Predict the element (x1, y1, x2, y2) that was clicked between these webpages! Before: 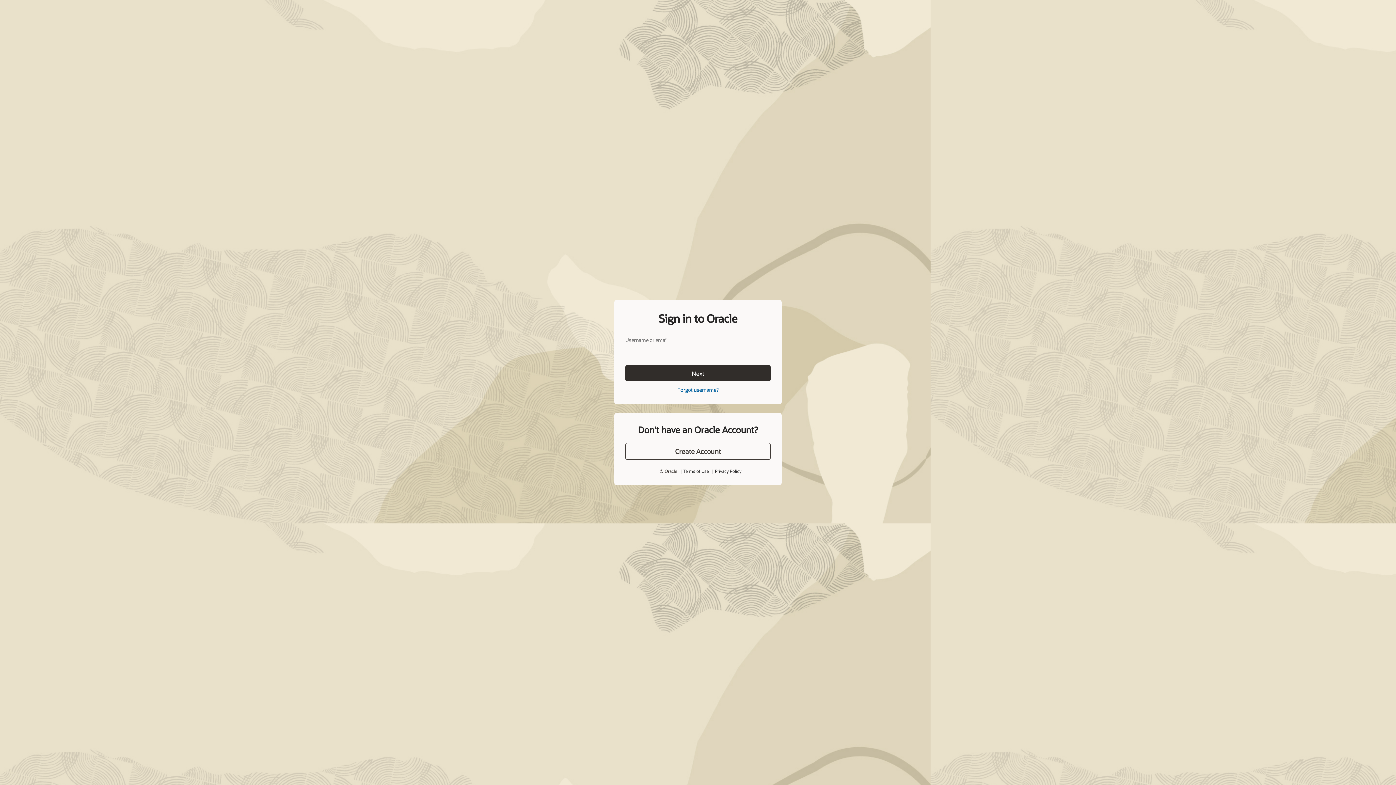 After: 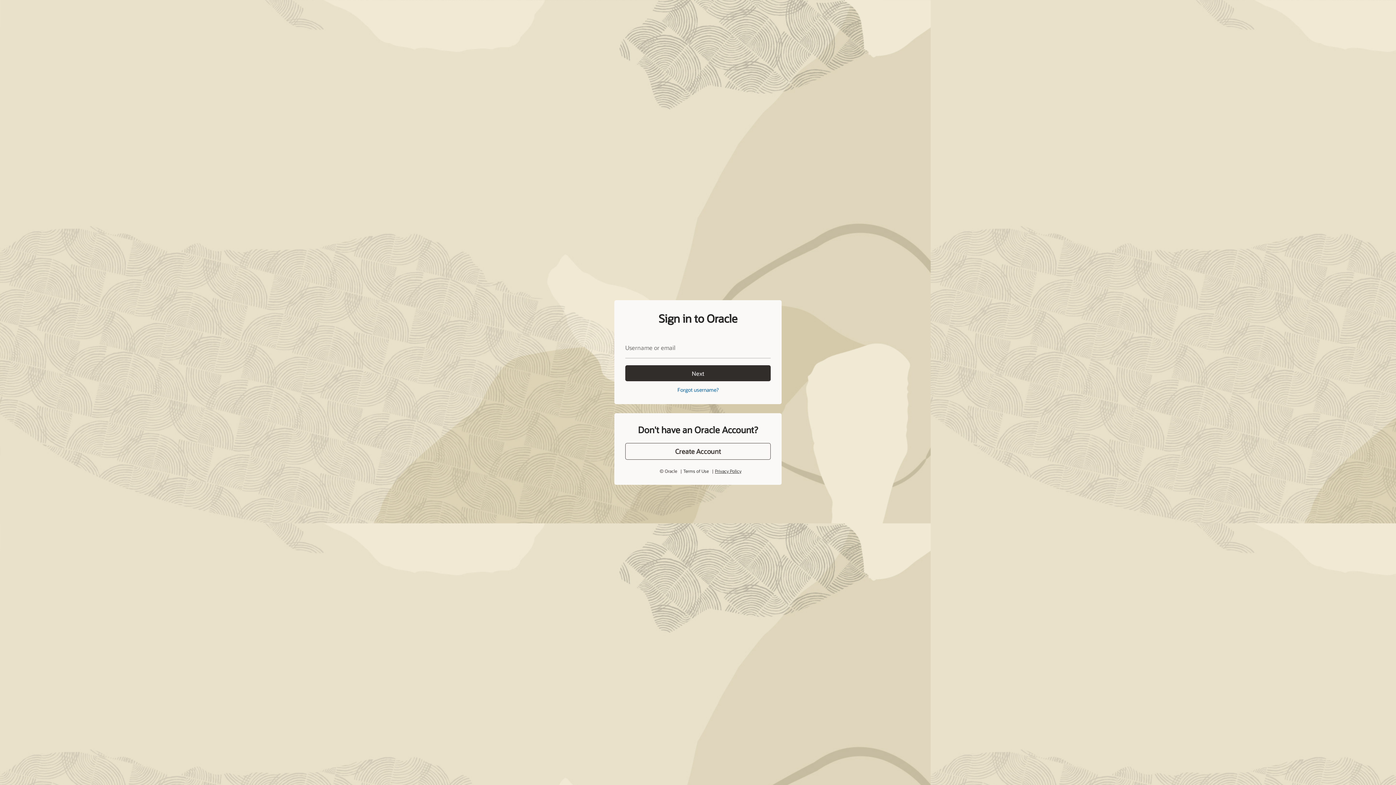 Action: label: Privacy Policy bbox: (715, 452, 741, 458)